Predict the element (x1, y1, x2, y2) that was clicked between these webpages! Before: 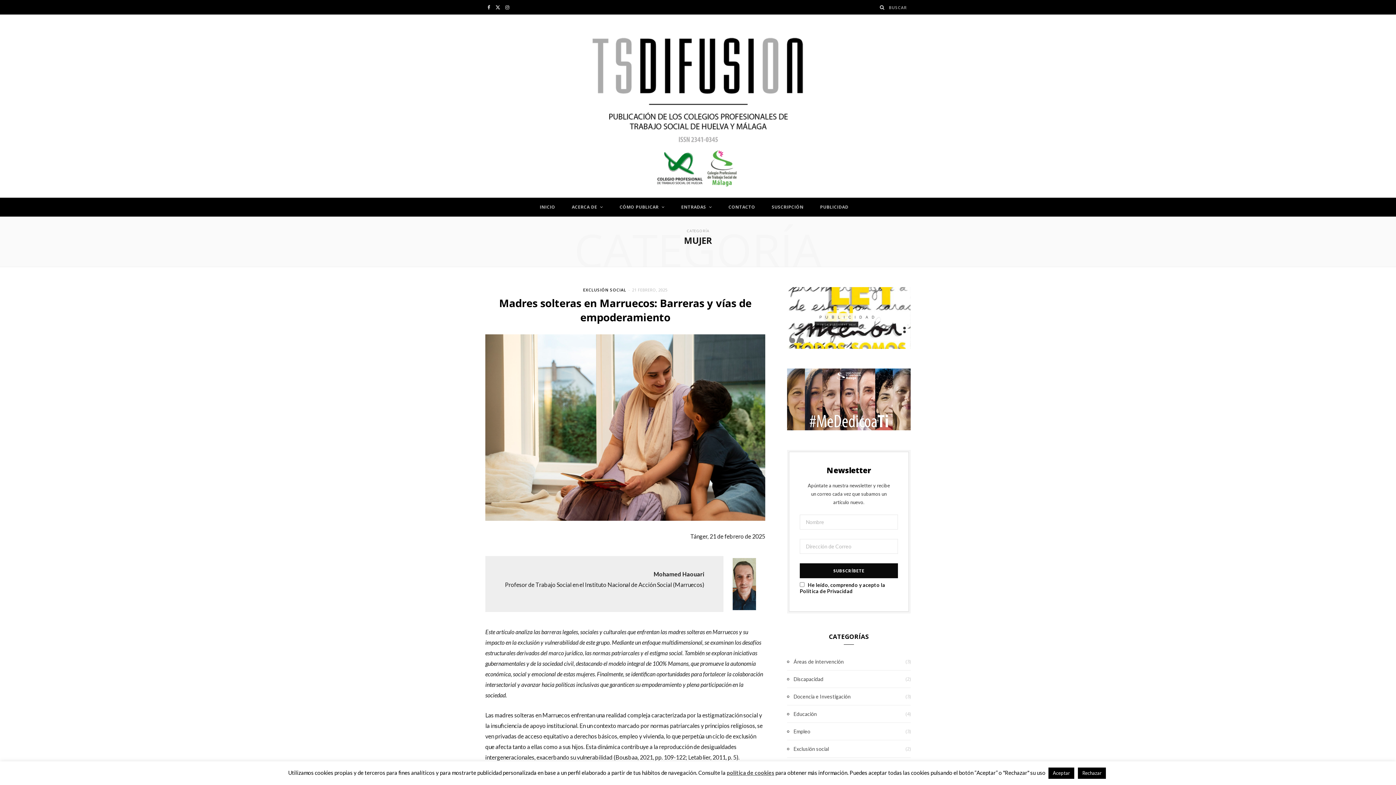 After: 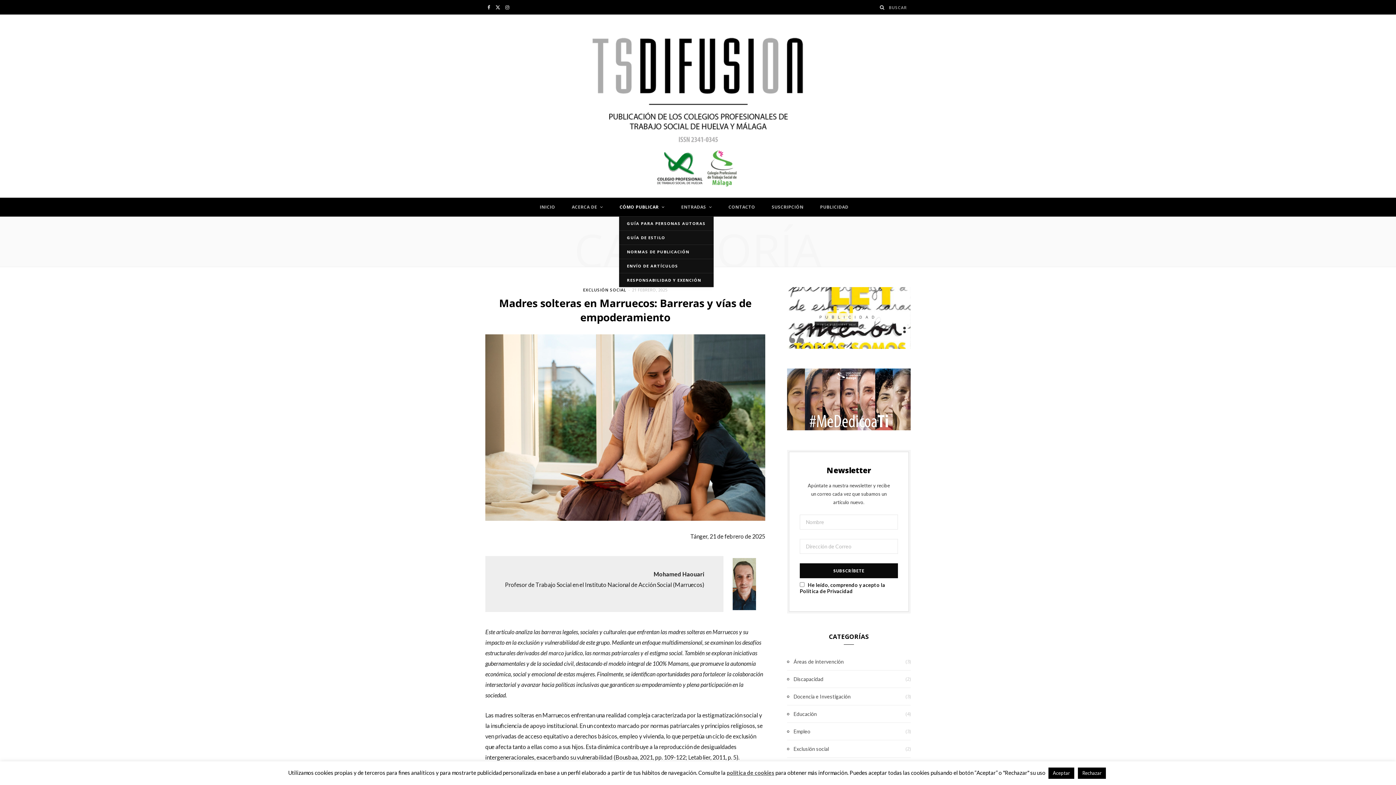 Action: bbox: (612, 197, 672, 216) label: CÓMO PUBLICAR